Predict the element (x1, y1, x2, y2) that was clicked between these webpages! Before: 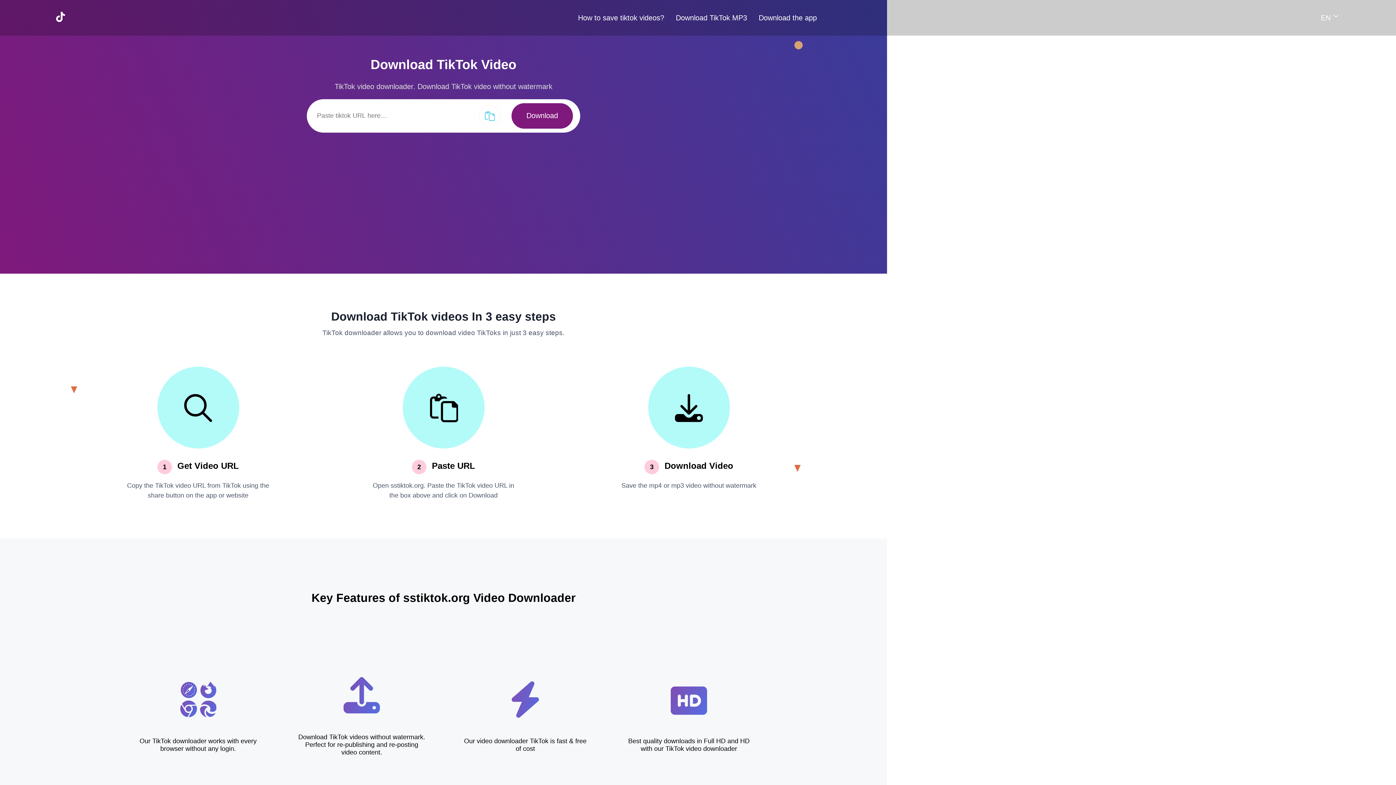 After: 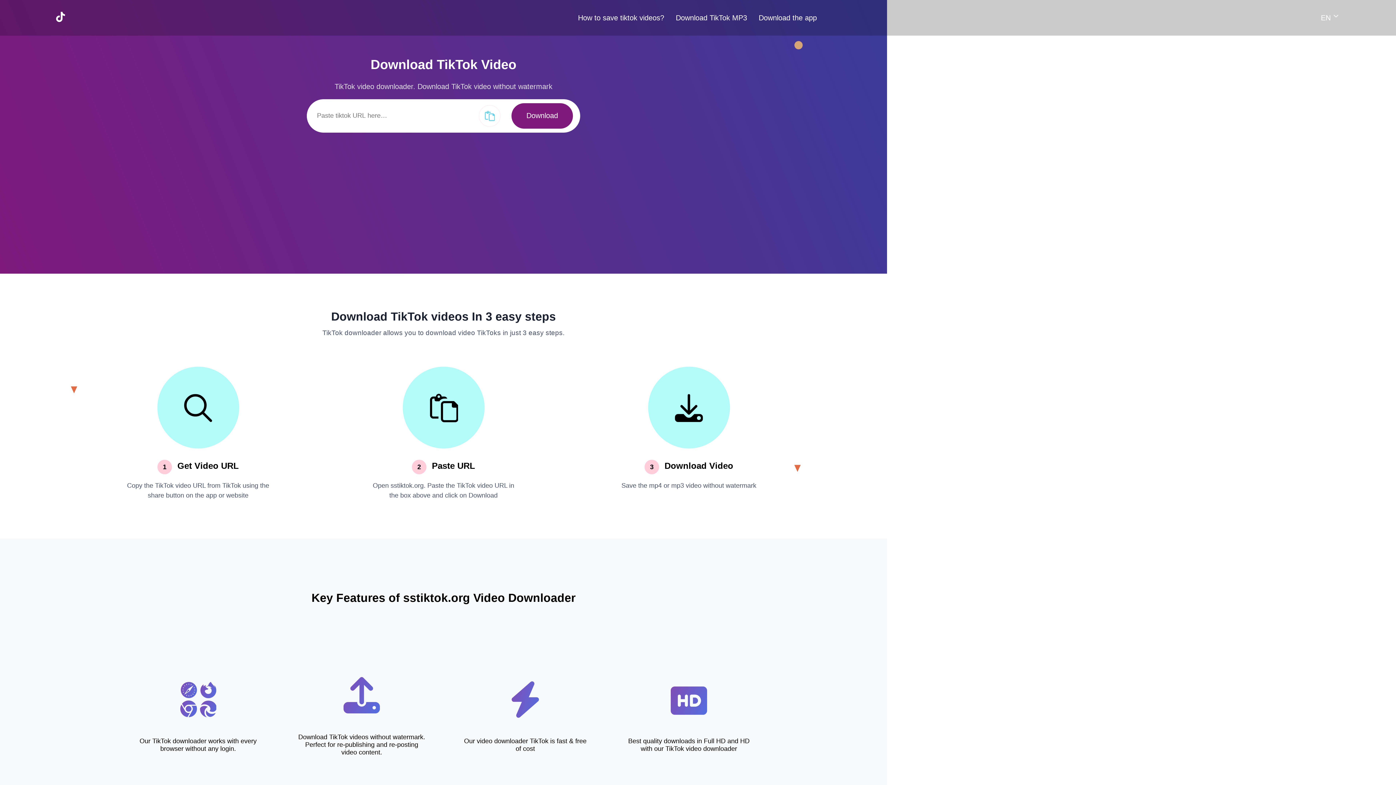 Action: label: Logo bbox: (55, 26, 74, 32)